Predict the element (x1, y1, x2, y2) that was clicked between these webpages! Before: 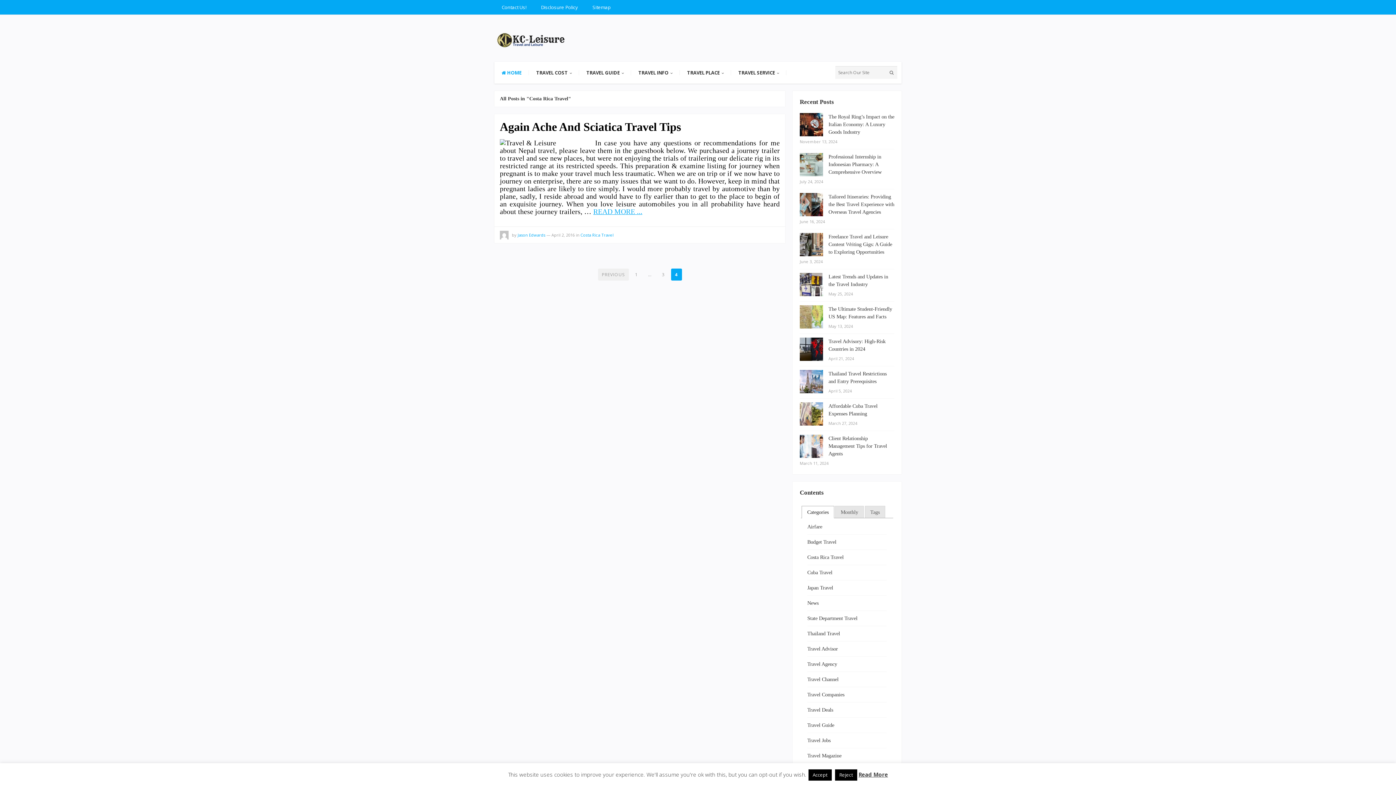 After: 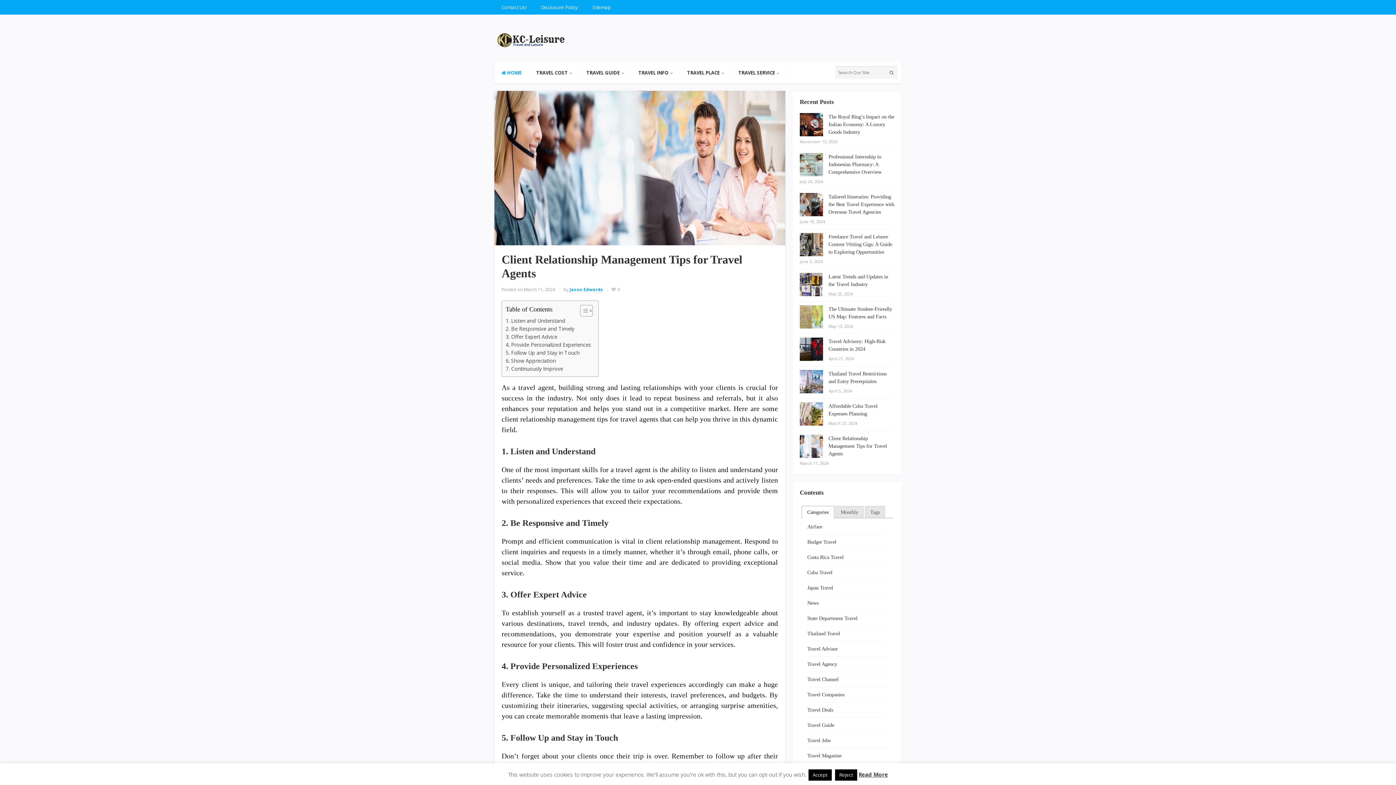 Action: label: Client Relationship Management Tips for Travel Agents bbox: (828, 435, 887, 456)